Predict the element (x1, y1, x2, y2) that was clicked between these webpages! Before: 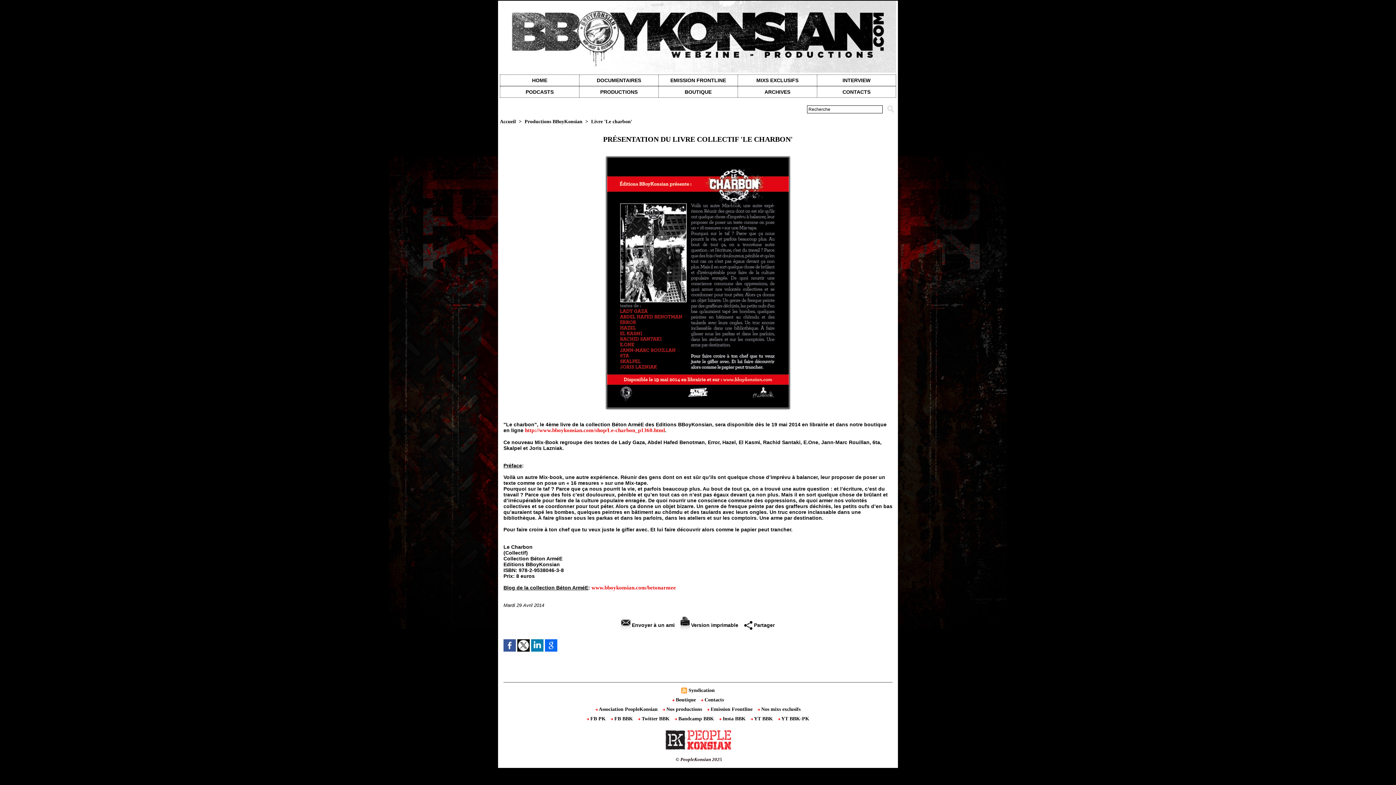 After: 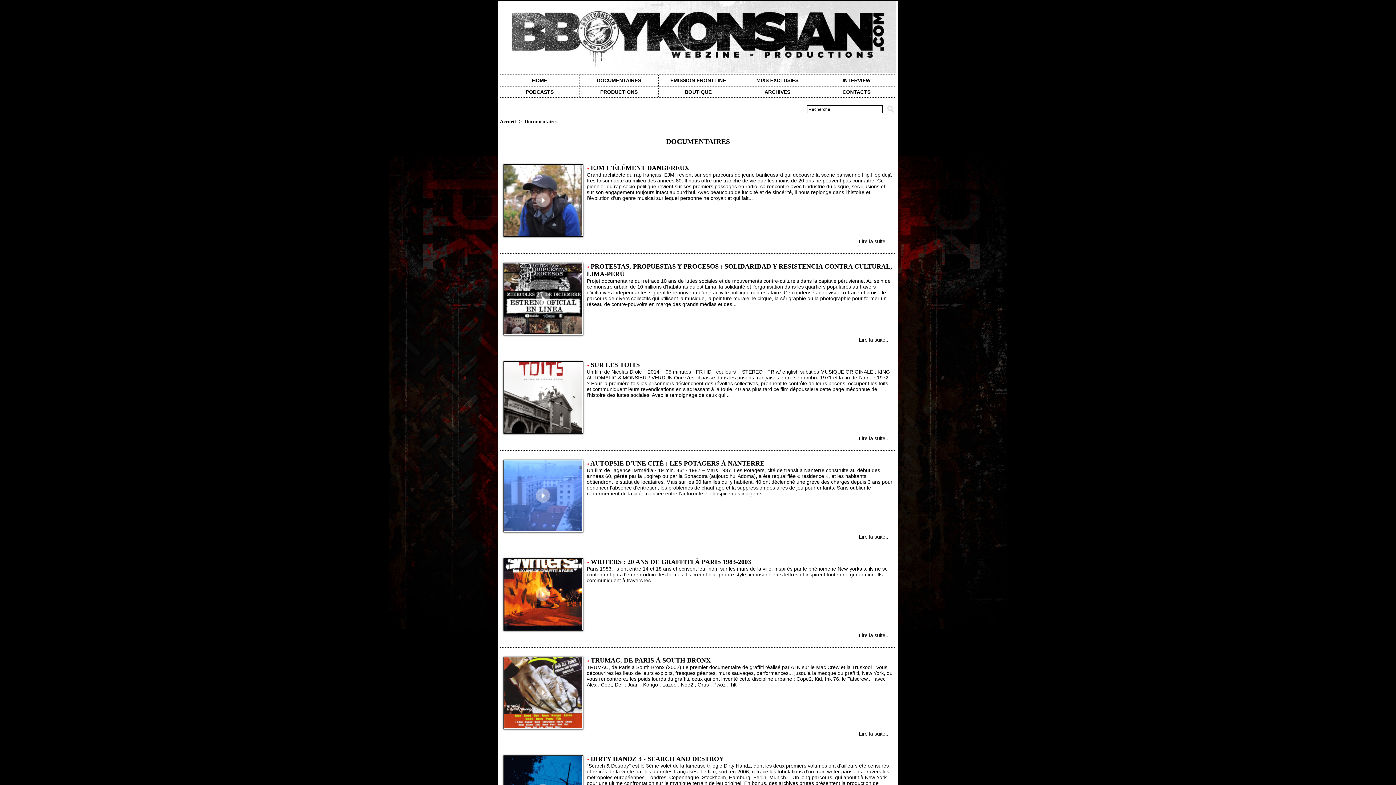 Action: label: DOCUMENTAIRES bbox: (579, 74, 658, 85)